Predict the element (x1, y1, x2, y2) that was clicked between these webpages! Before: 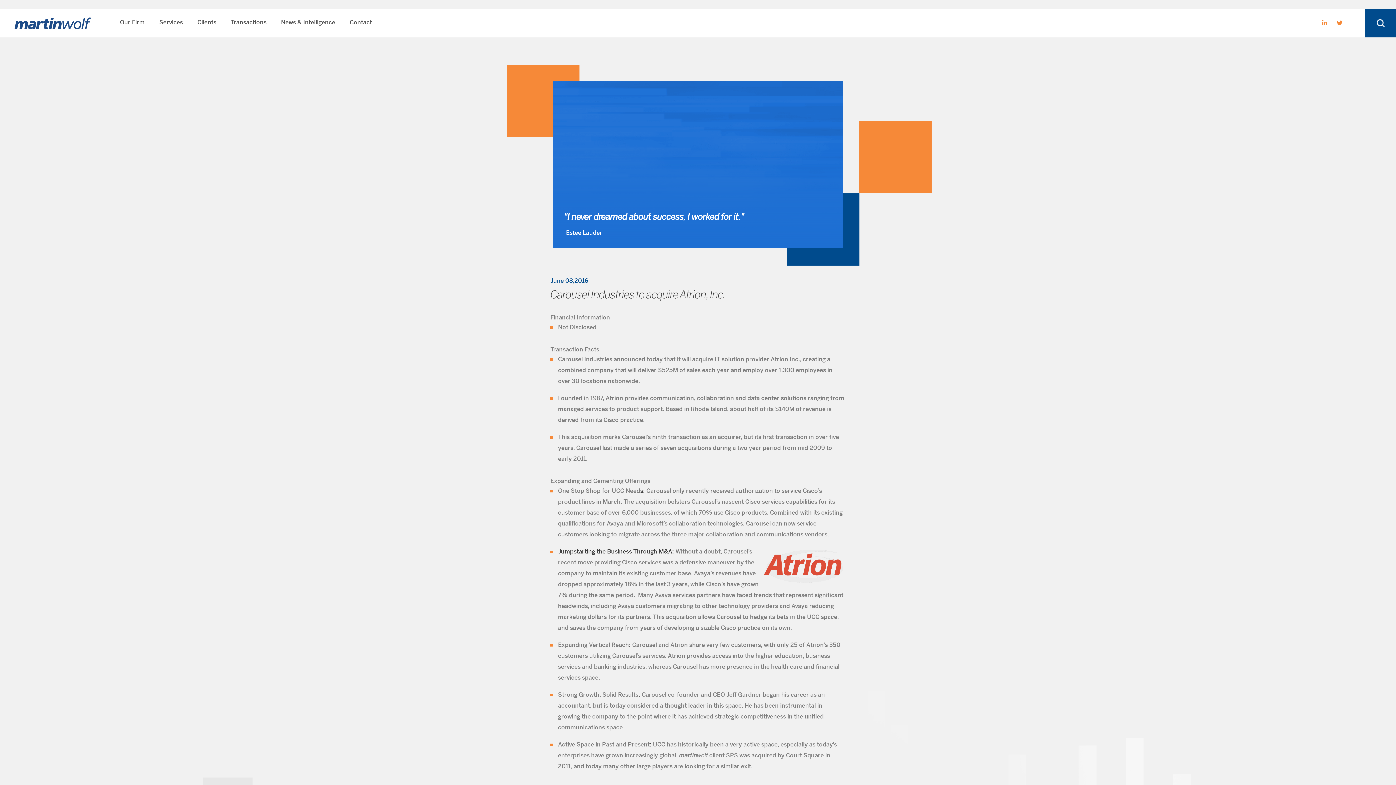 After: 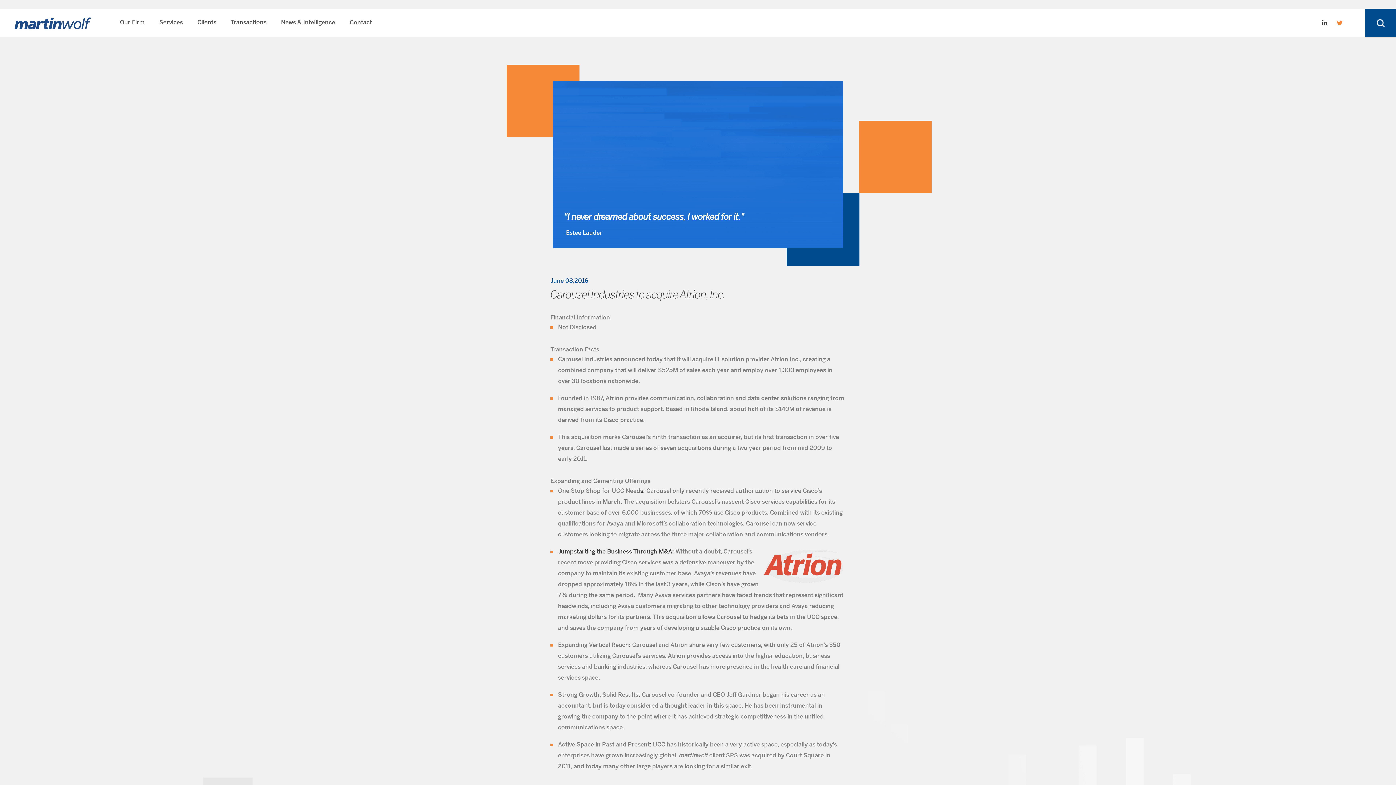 Action: bbox: (1322, 17, 1327, 28)